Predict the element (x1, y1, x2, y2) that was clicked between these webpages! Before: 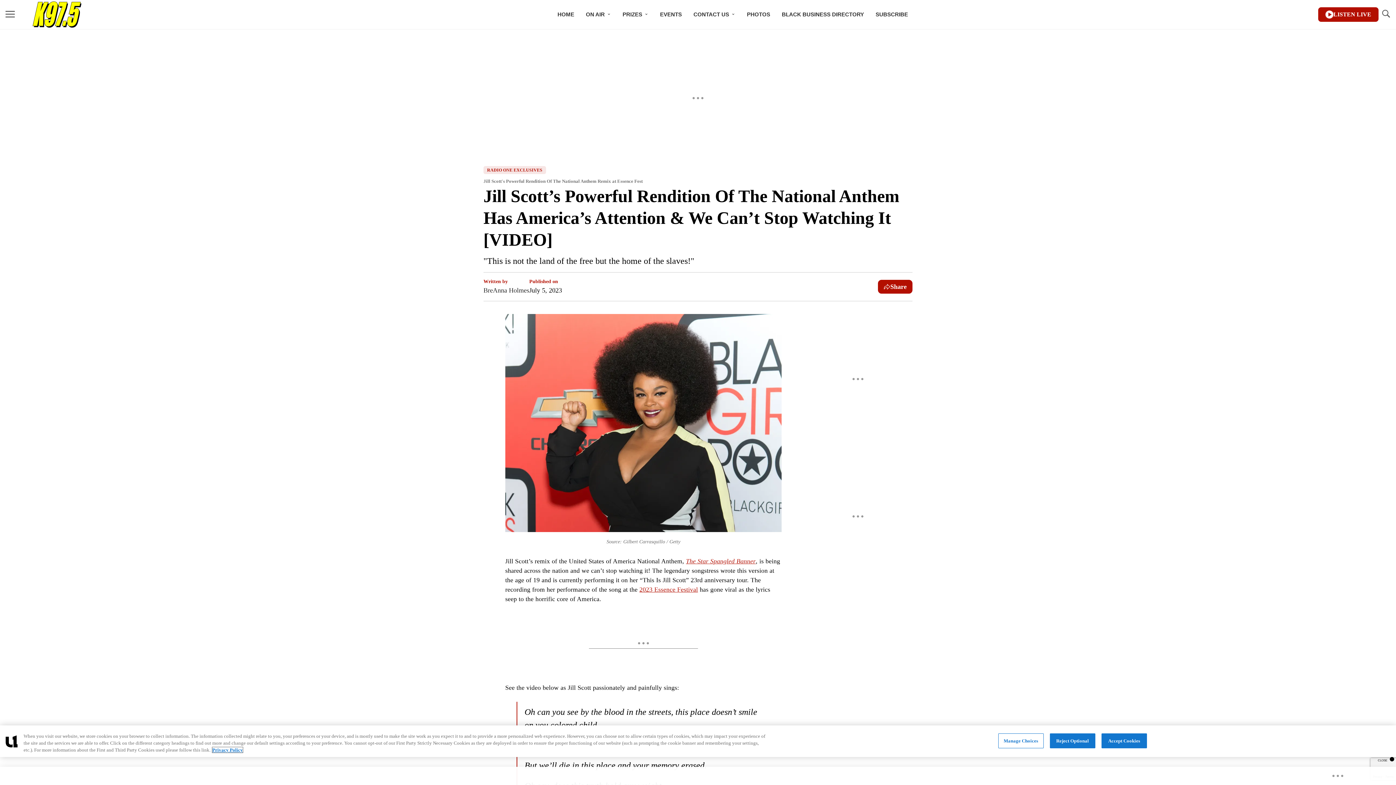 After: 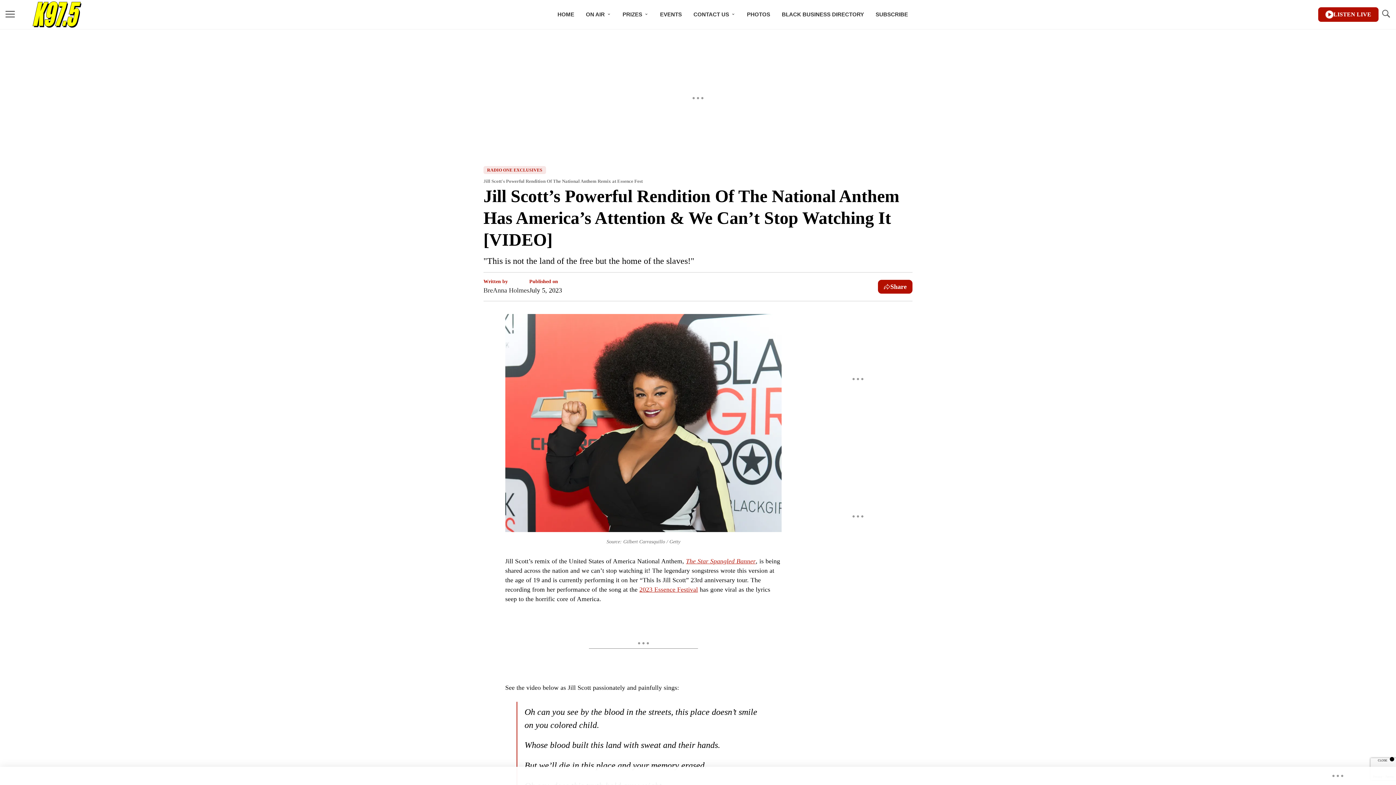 Action: label: Reject Optional bbox: (1050, 733, 1095, 748)